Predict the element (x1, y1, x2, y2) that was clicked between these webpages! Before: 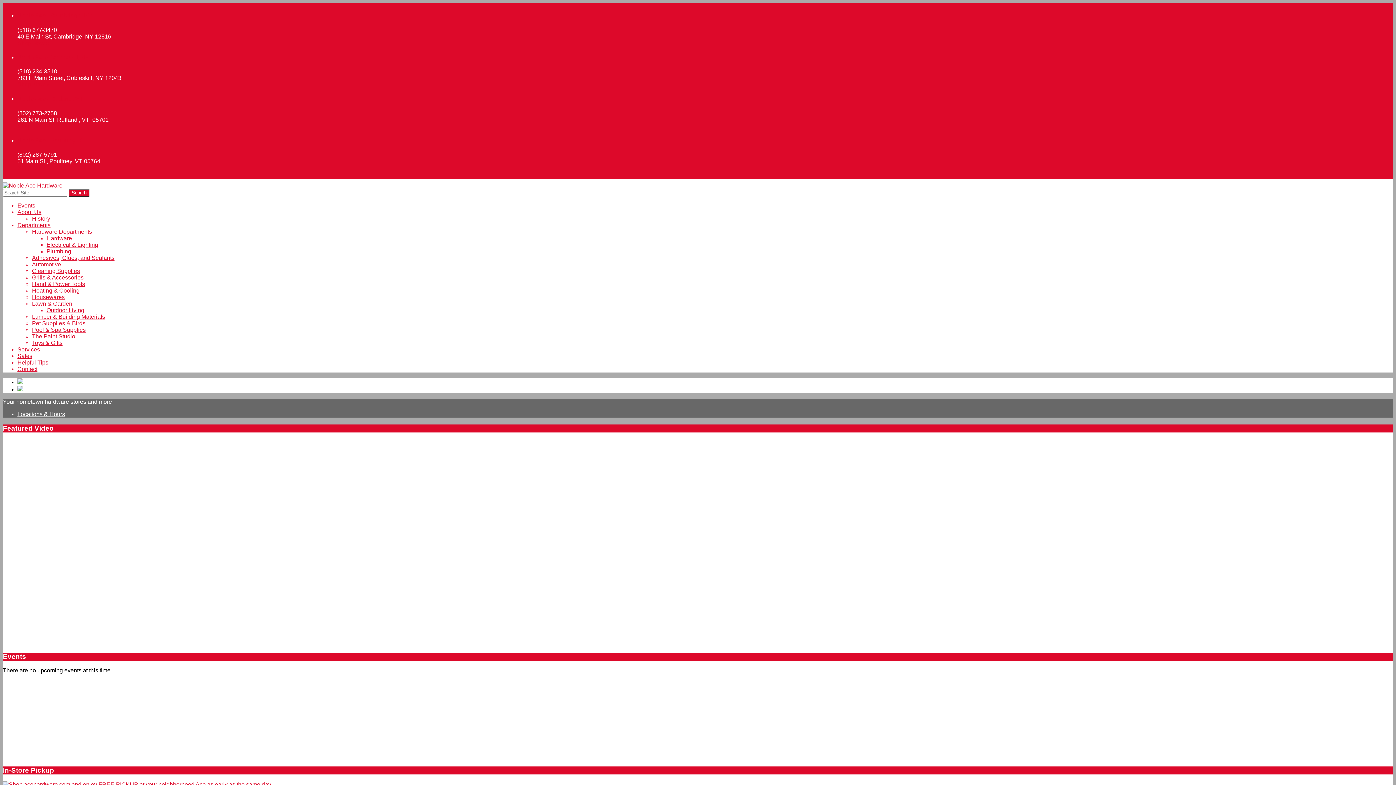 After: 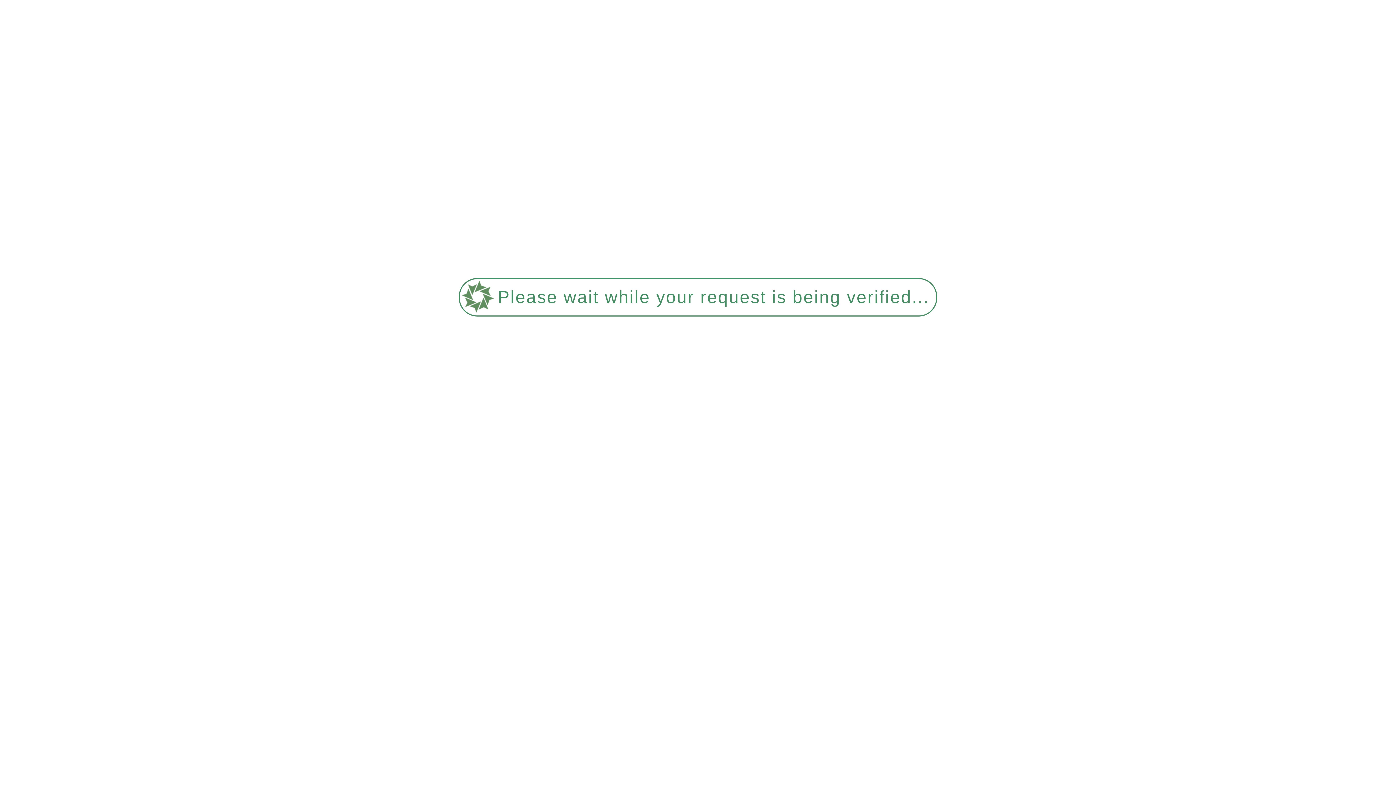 Action: bbox: (2, 182, 62, 188)